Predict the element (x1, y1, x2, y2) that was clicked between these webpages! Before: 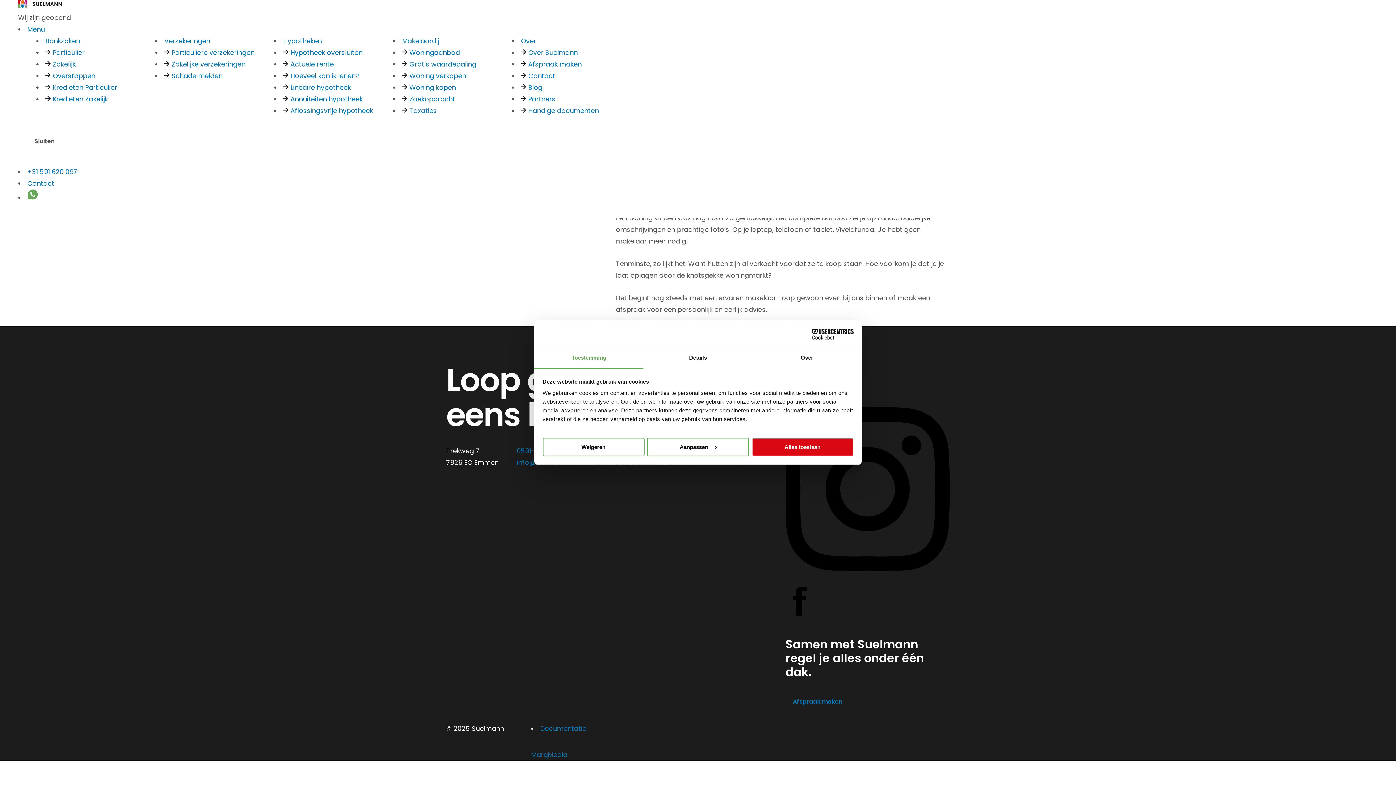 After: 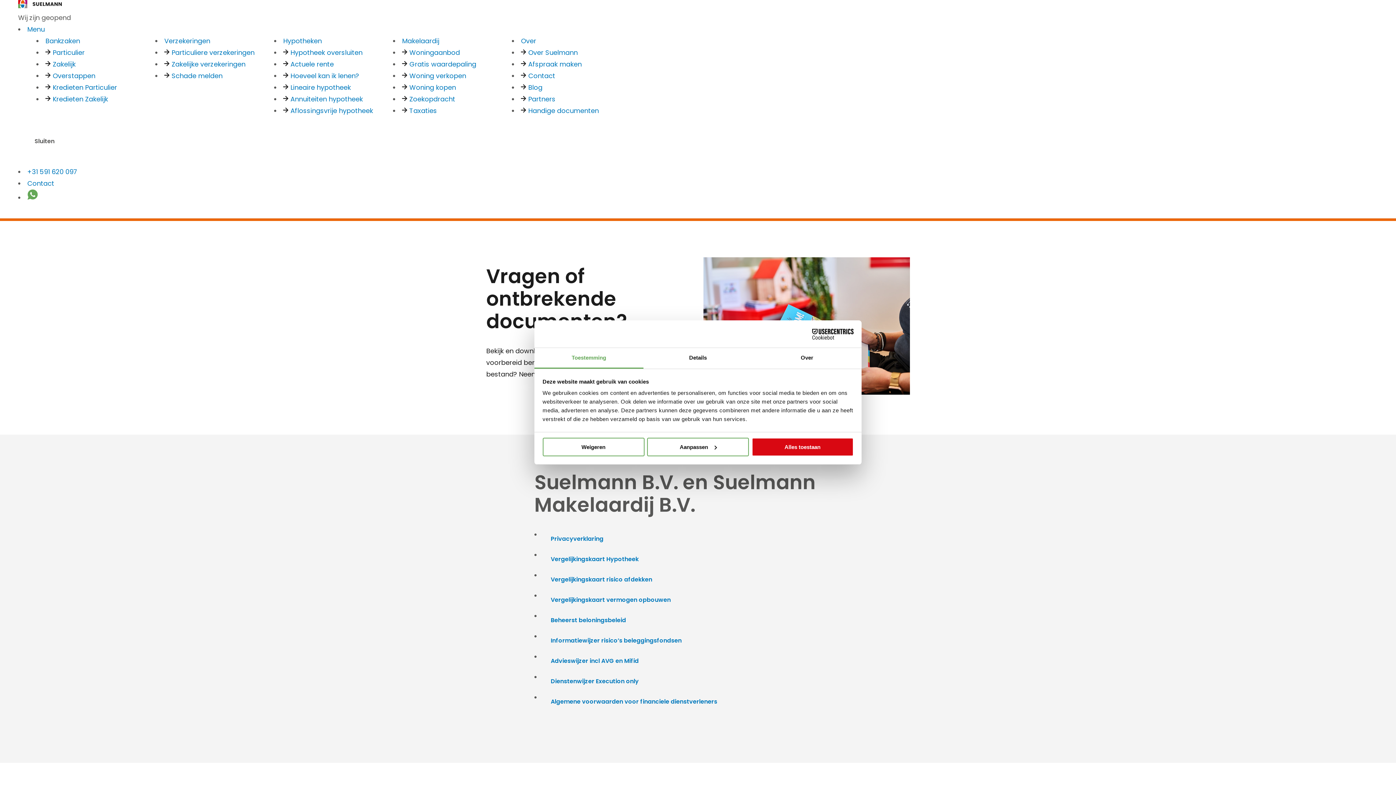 Action: bbox: (27, 443, 97, 452) label: Handige documenten